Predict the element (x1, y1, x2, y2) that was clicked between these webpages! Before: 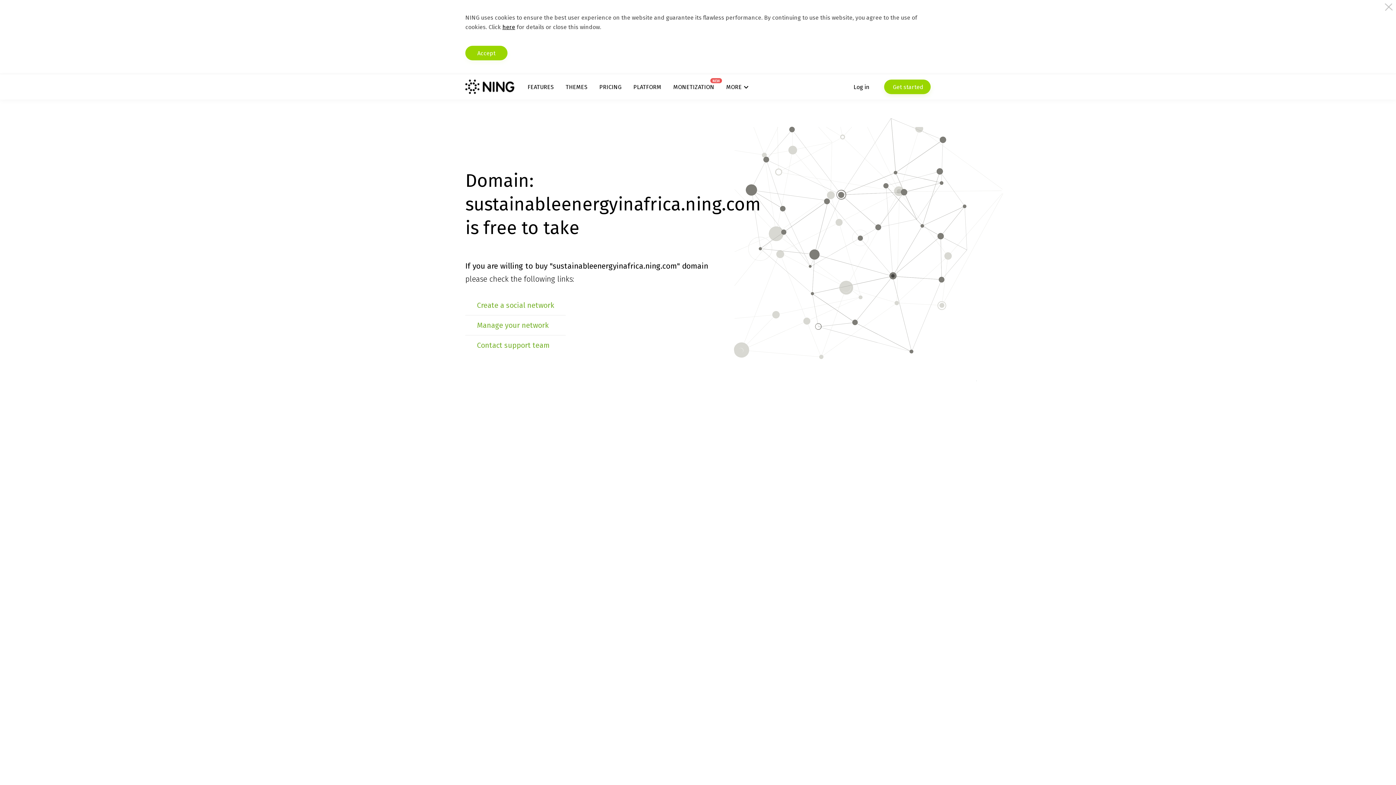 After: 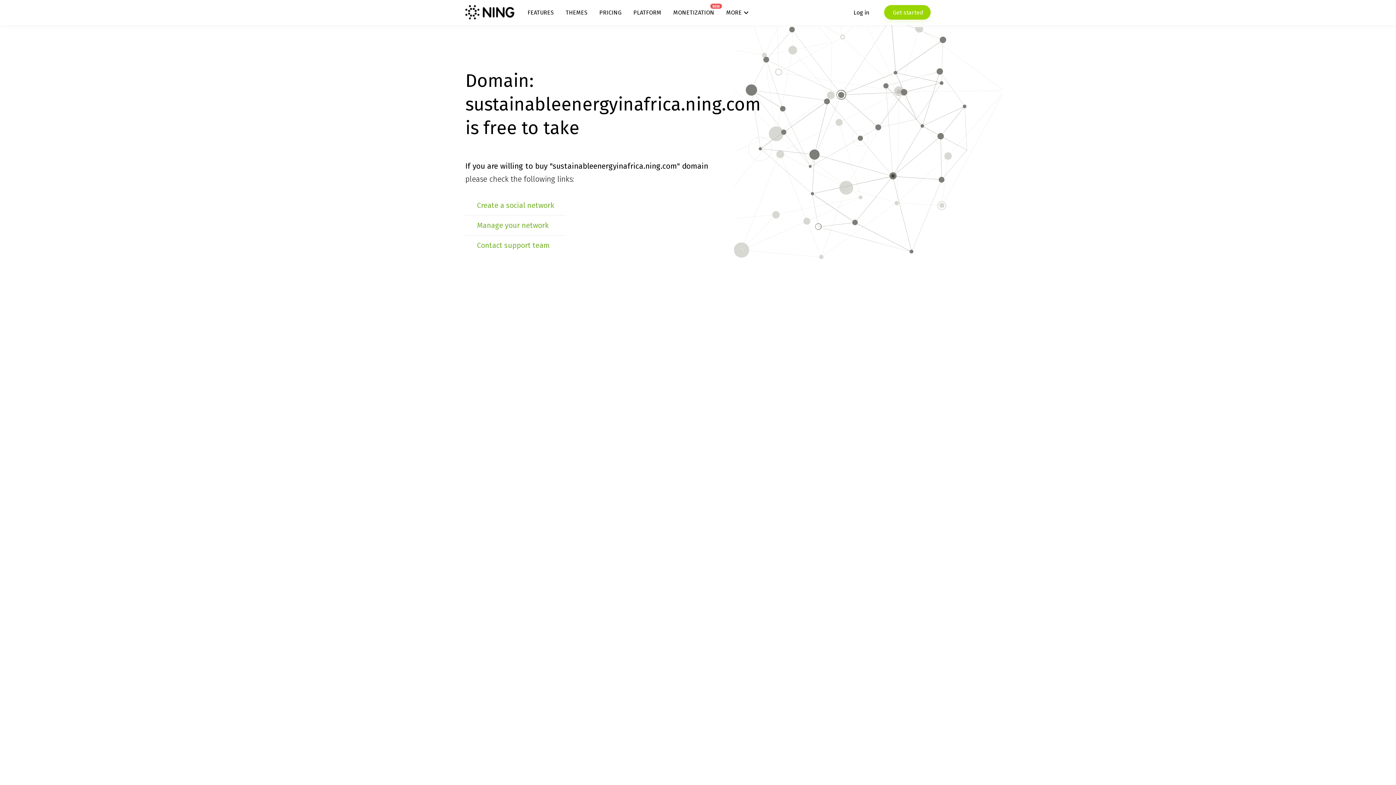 Action: label: Accept bbox: (465, 45, 507, 60)